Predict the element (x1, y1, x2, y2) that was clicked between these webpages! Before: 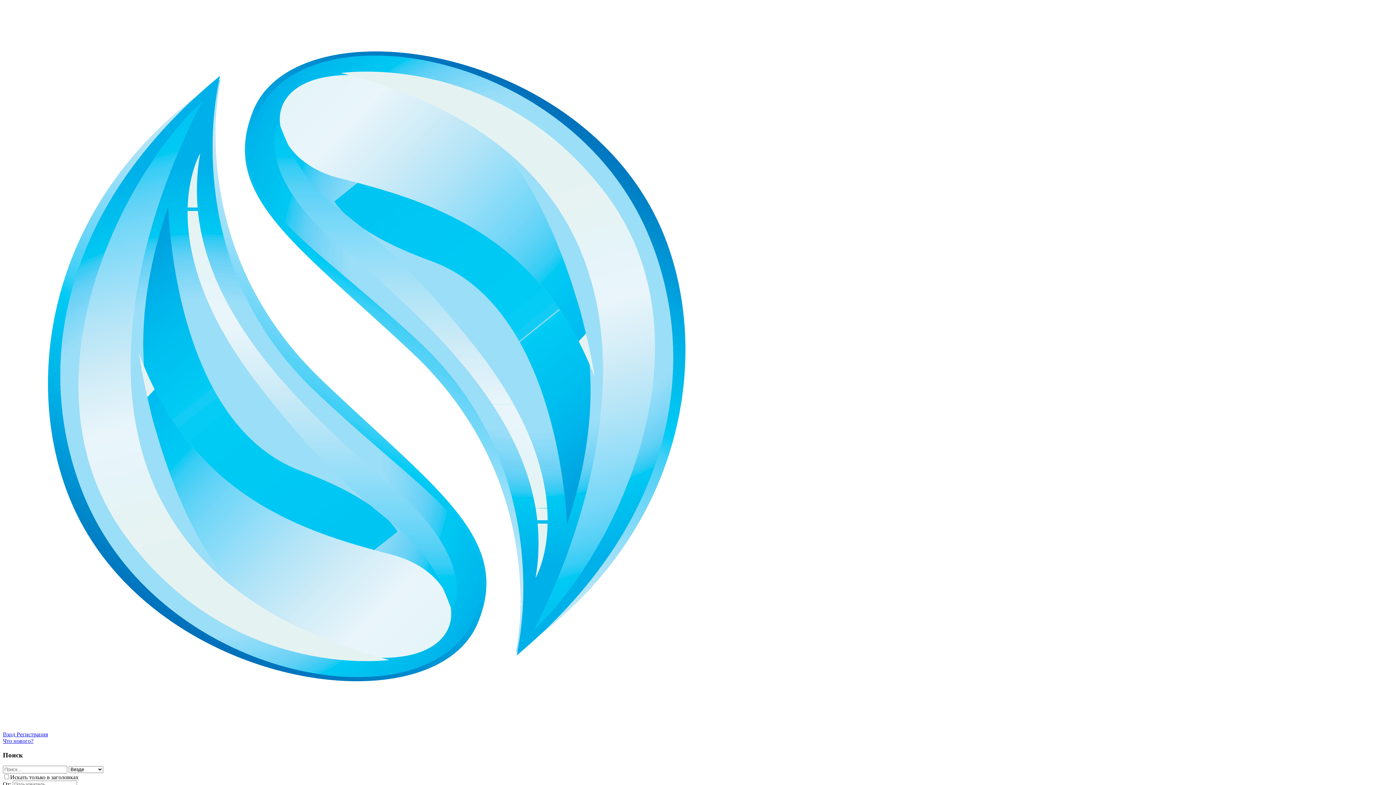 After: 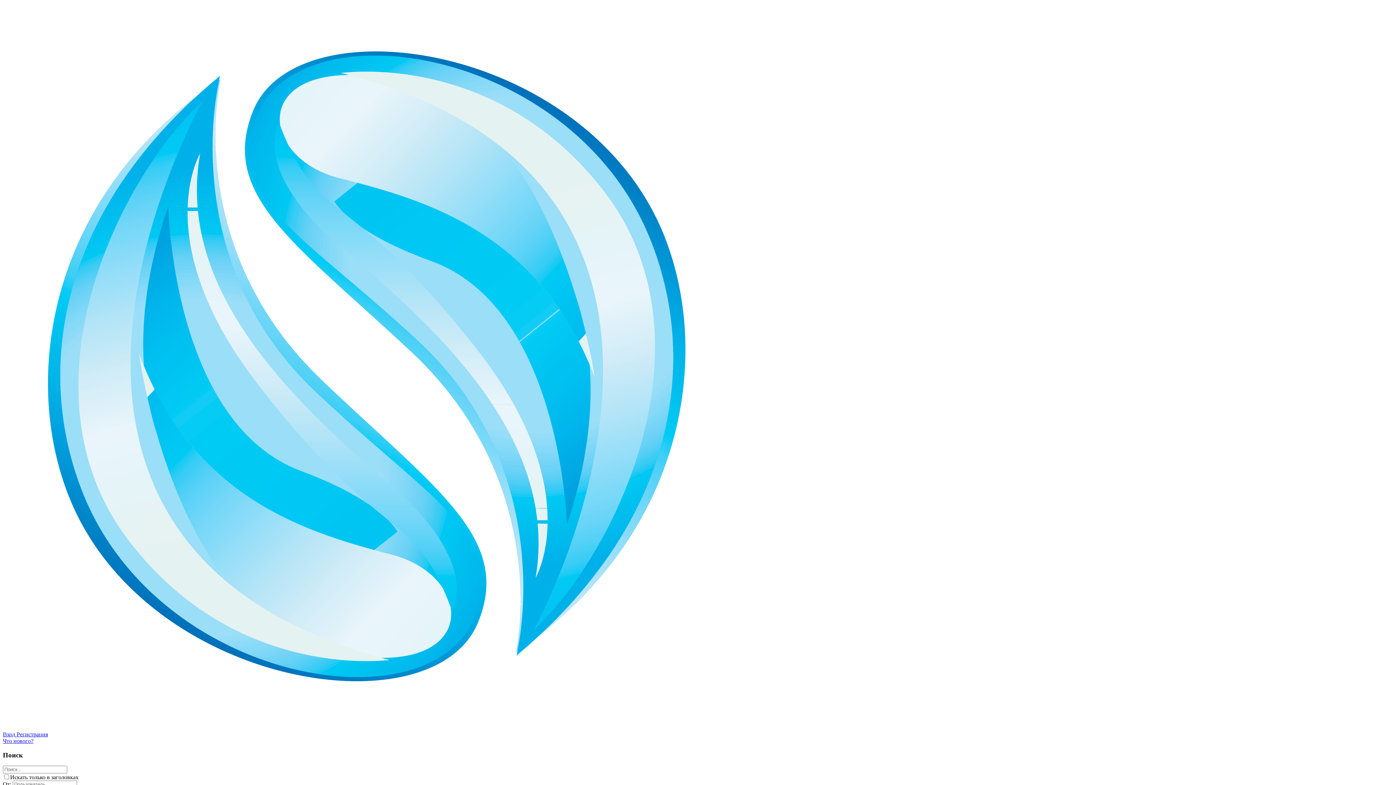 Action: label: Что нового? bbox: (2, 738, 33, 744)